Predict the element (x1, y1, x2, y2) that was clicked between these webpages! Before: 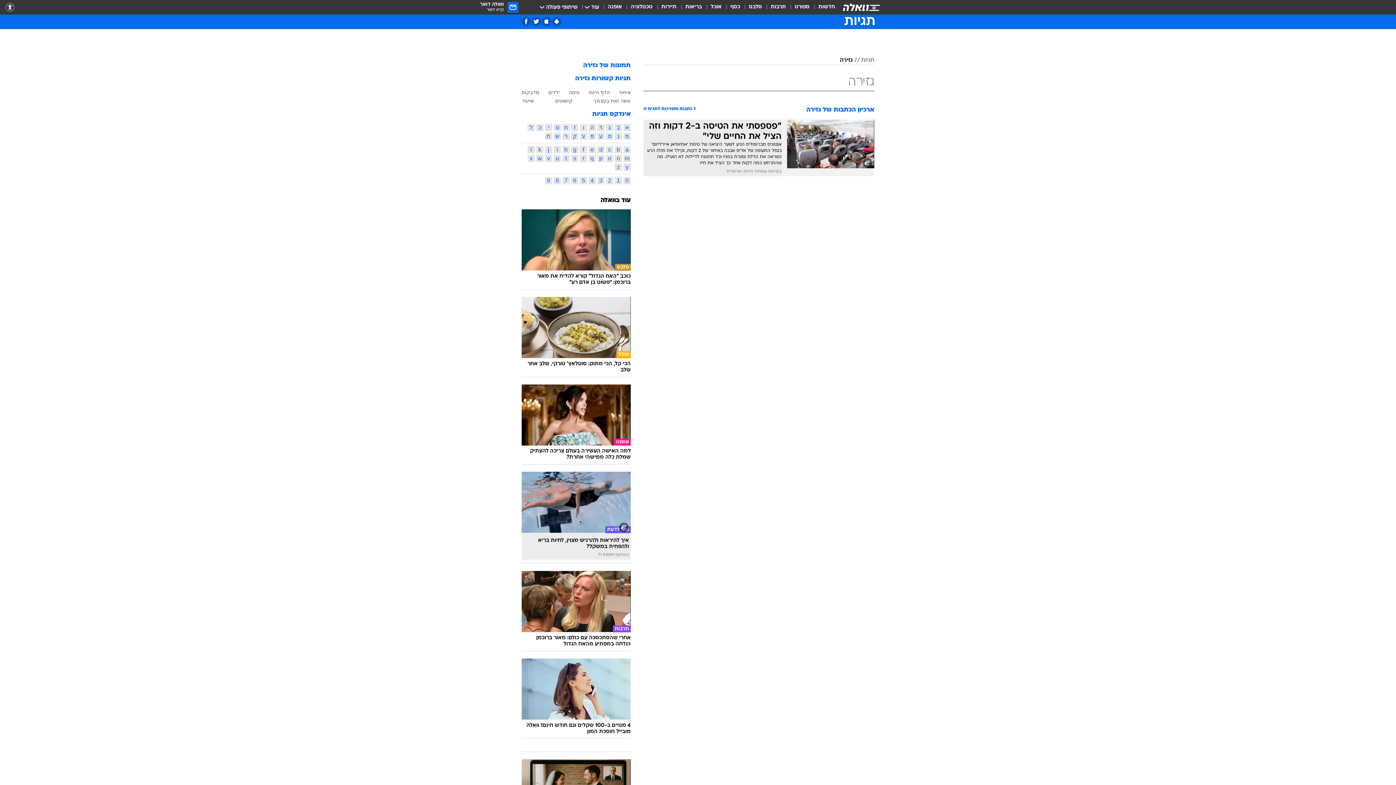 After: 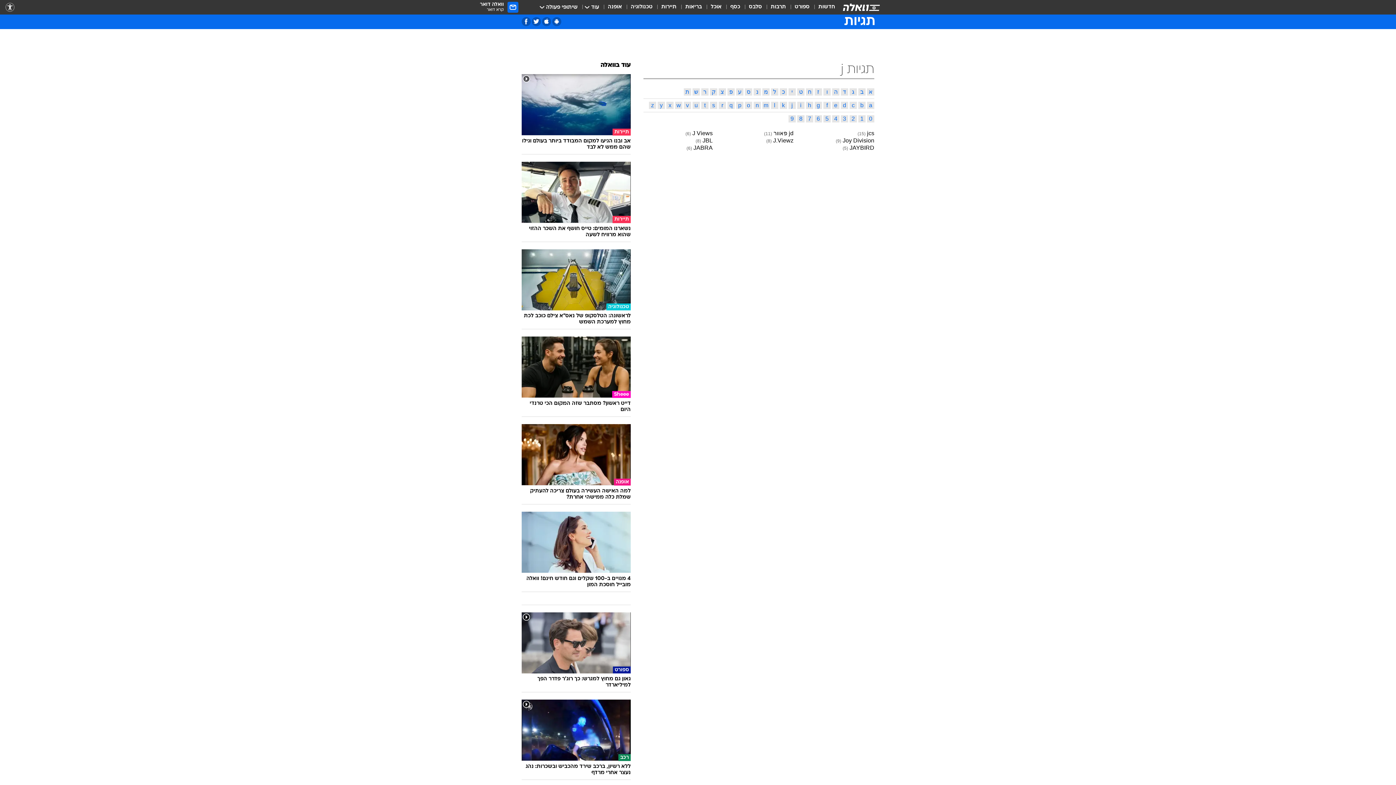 Action: bbox: (545, 146, 552, 153) label: j